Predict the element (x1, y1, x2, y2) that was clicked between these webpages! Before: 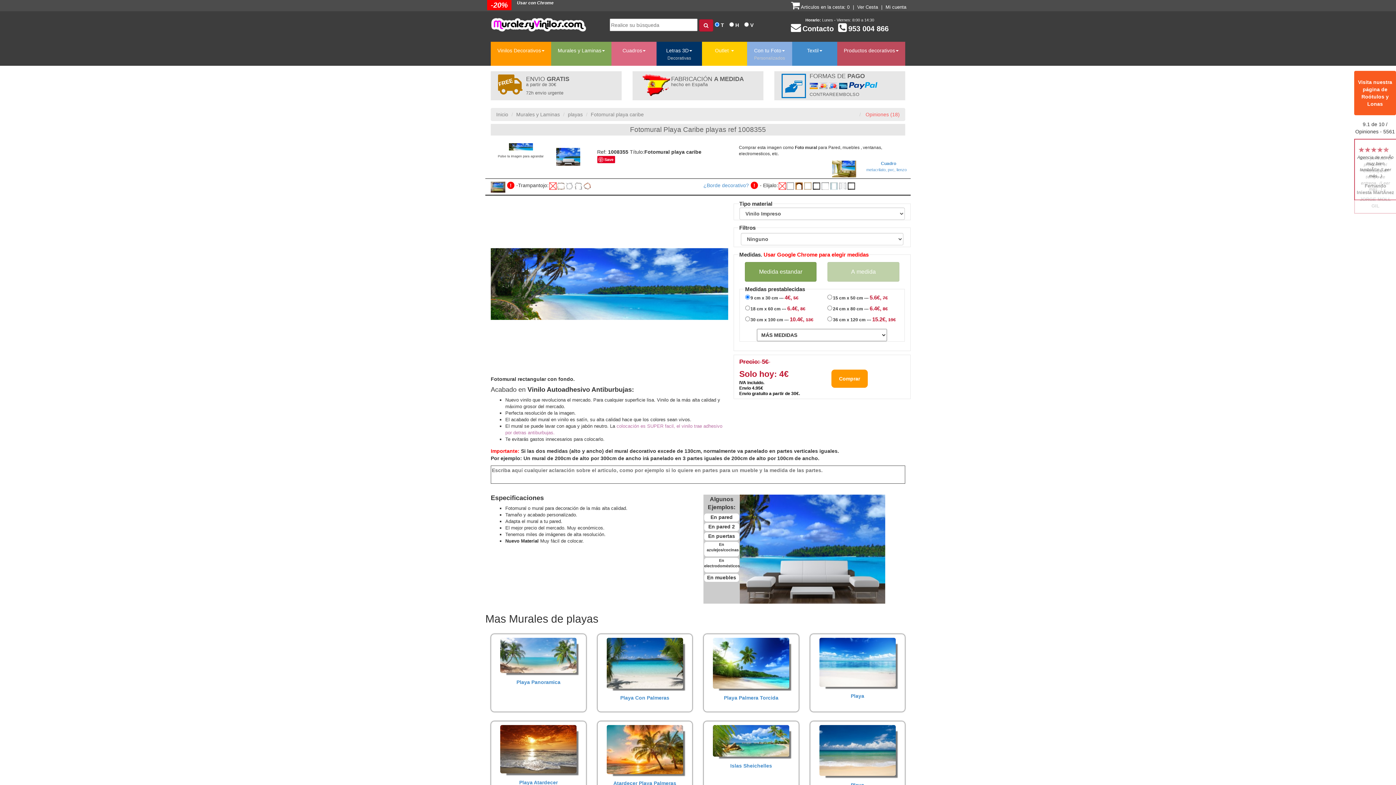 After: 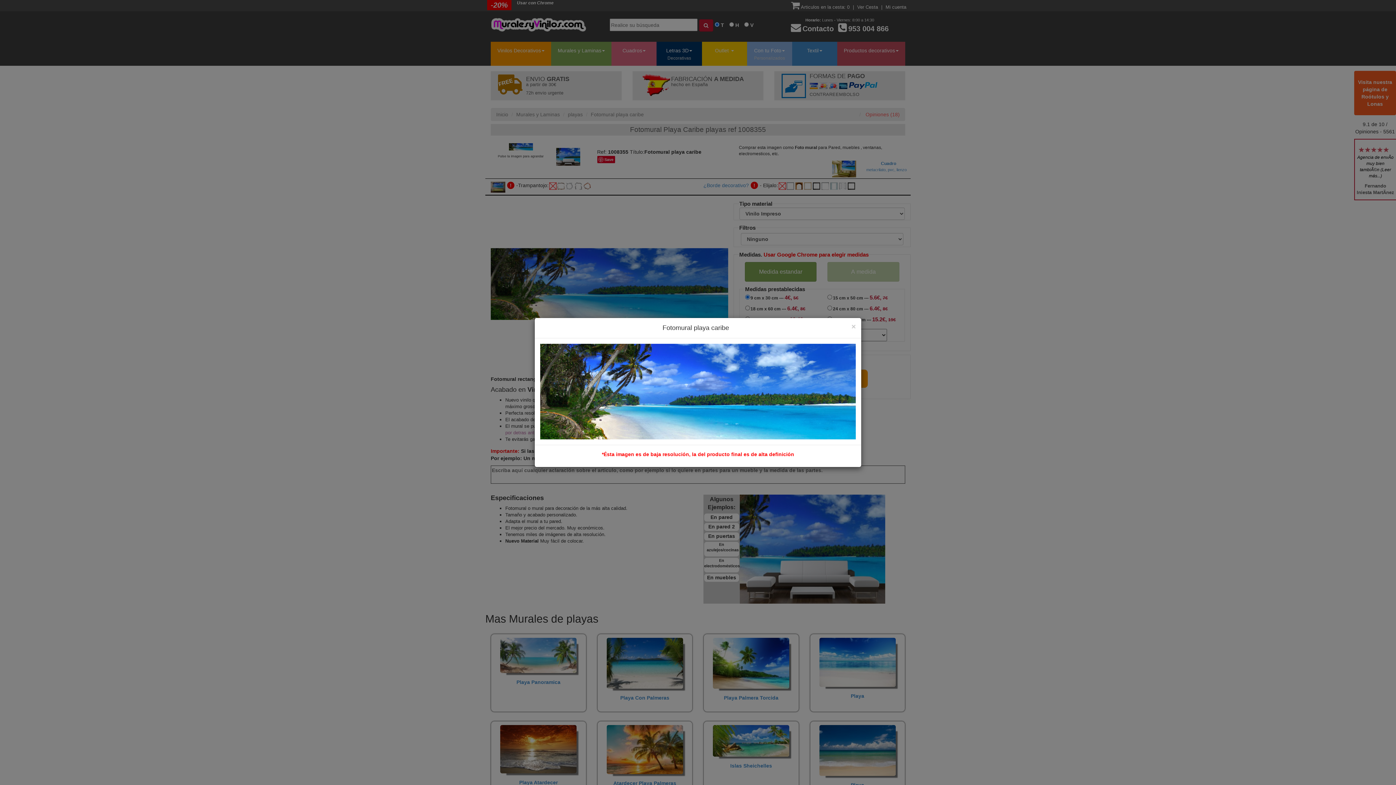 Action: bbox: (490, 144, 550, 151)